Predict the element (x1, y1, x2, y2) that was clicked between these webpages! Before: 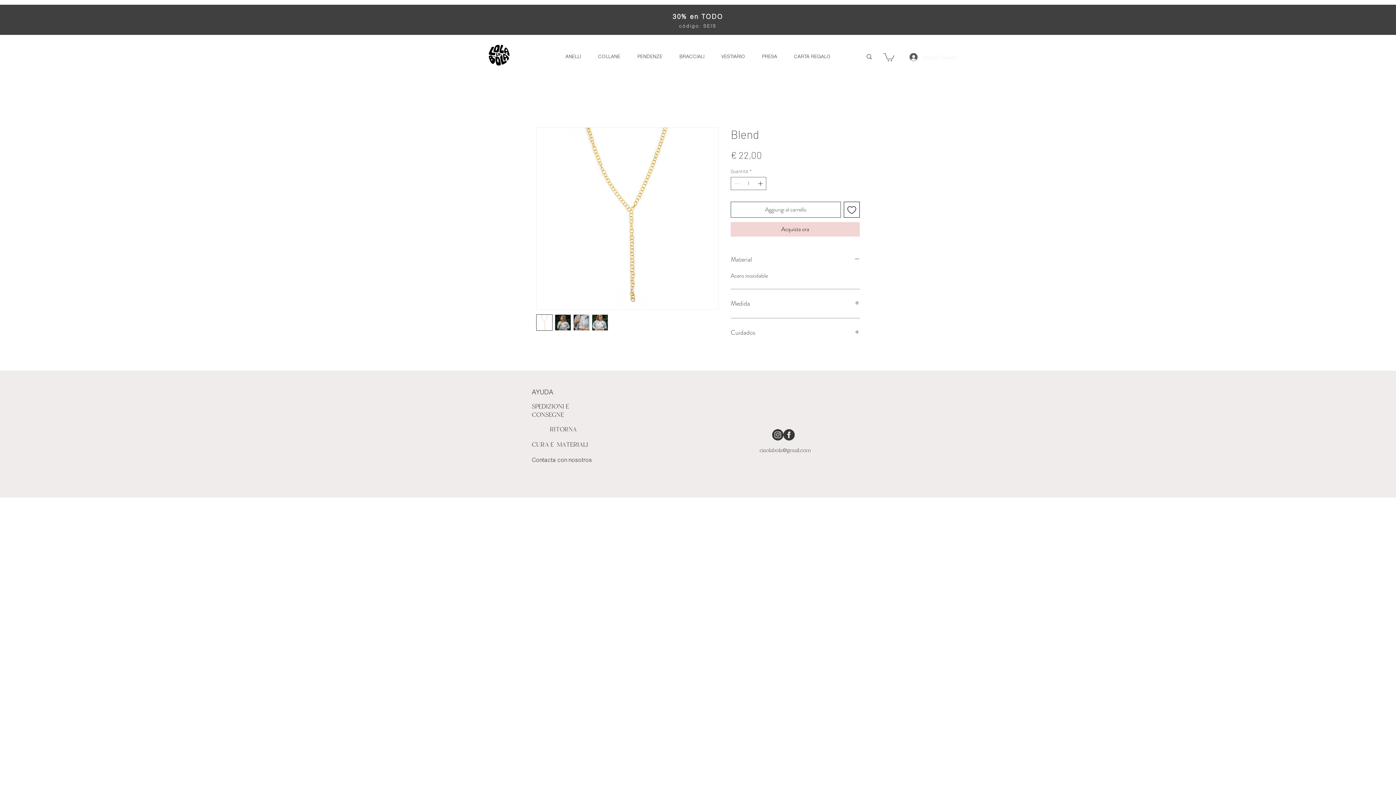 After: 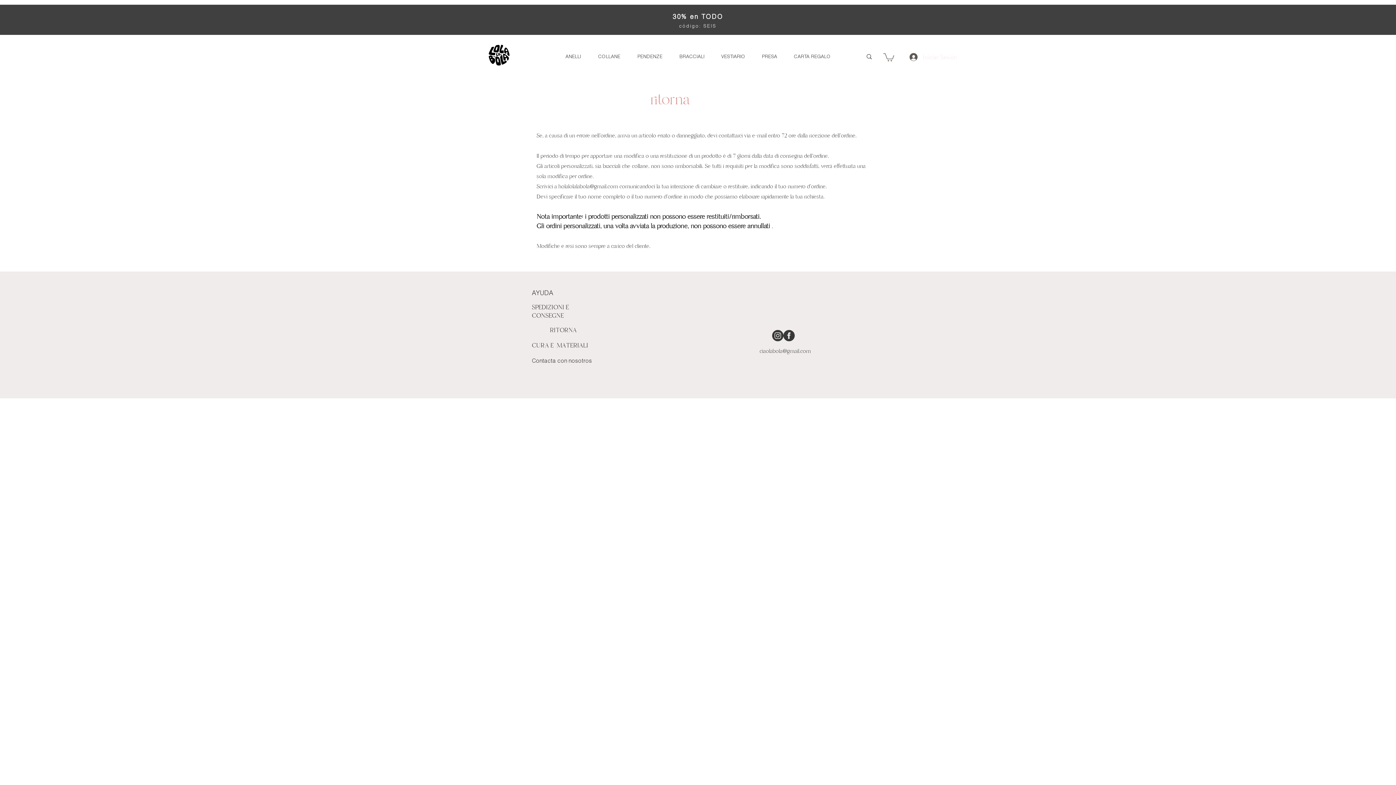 Action: label: RITORNA bbox: (550, 425, 576, 433)